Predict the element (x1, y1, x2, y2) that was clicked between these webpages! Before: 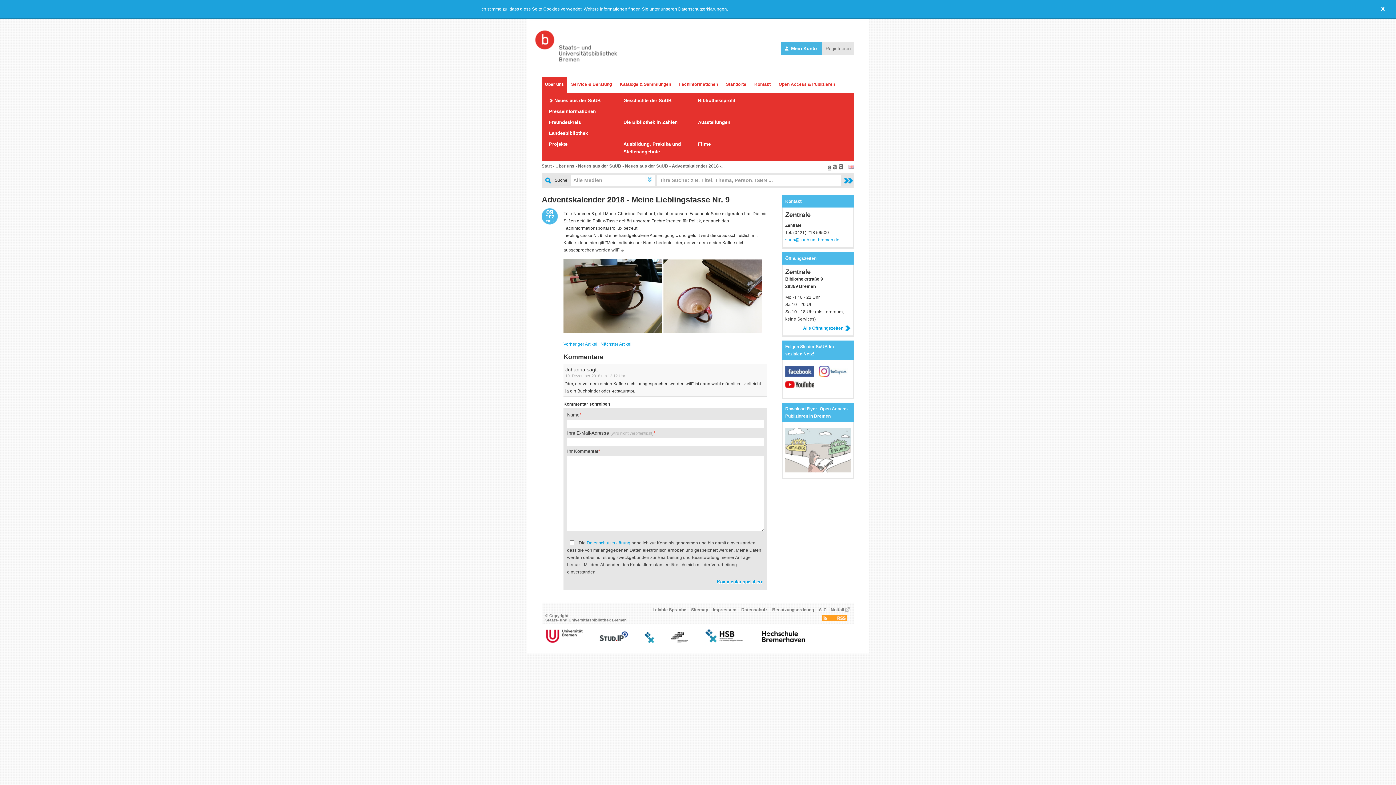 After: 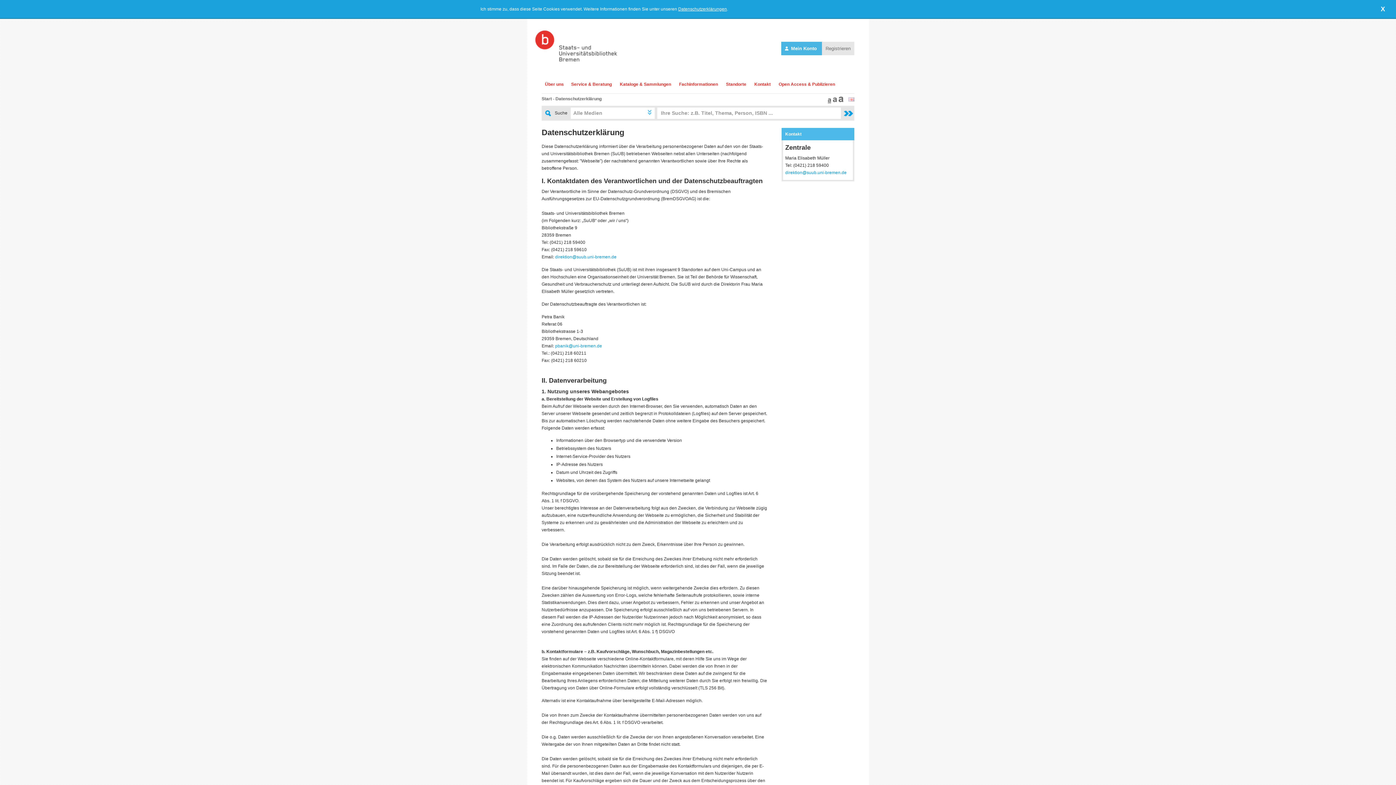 Action: label: Datenschutzerklärungen bbox: (678, 6, 727, 11)